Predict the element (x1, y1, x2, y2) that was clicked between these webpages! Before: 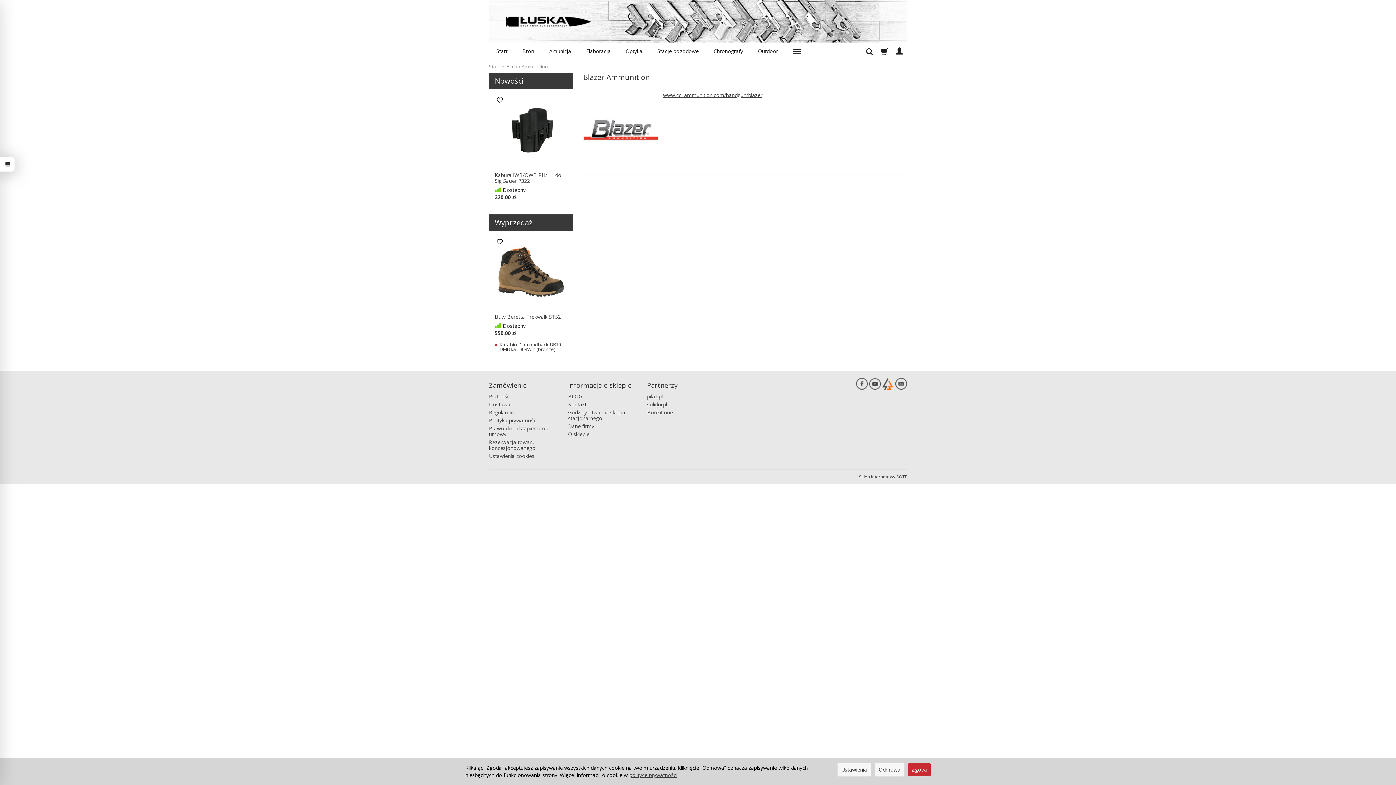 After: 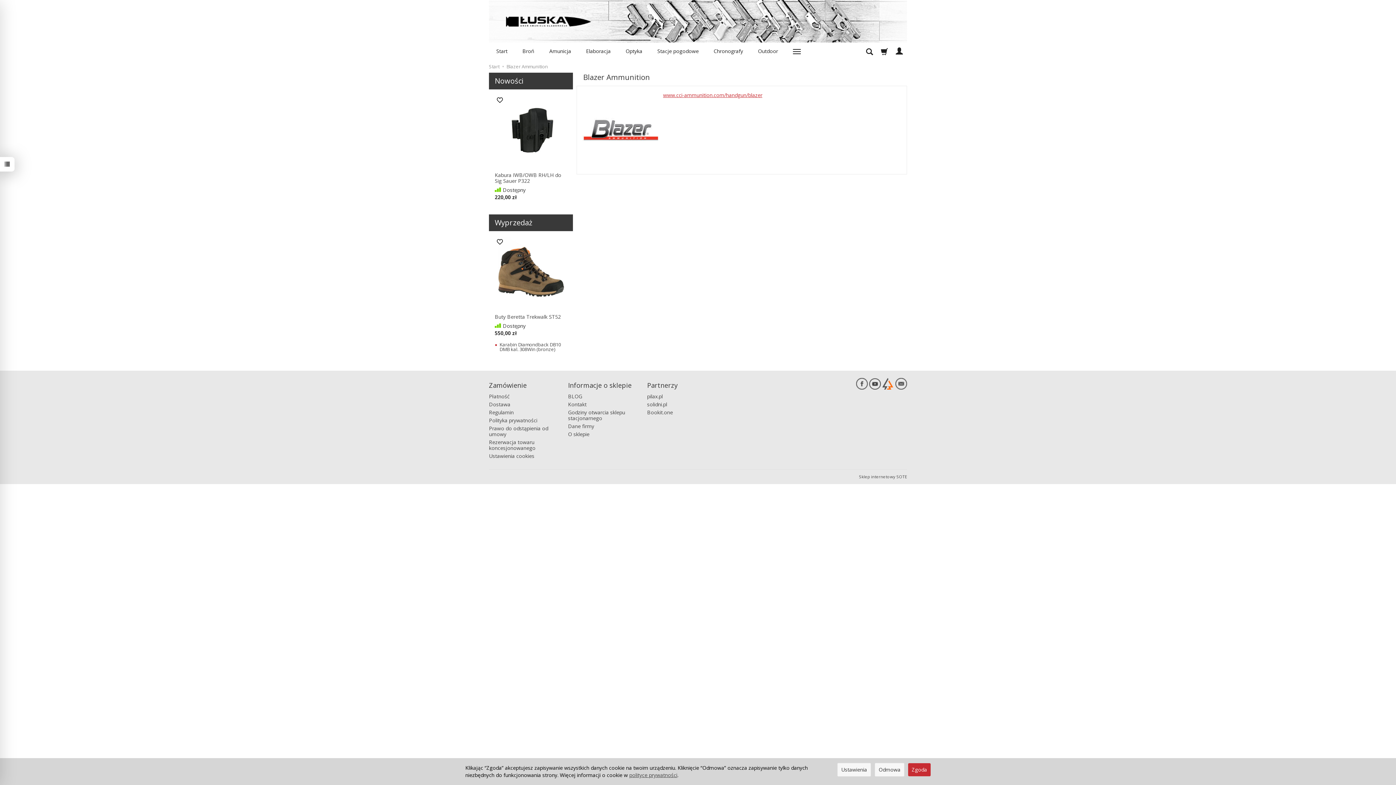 Action: label: www.cci-ammunition.com/handgun/blazer bbox: (663, 91, 762, 98)